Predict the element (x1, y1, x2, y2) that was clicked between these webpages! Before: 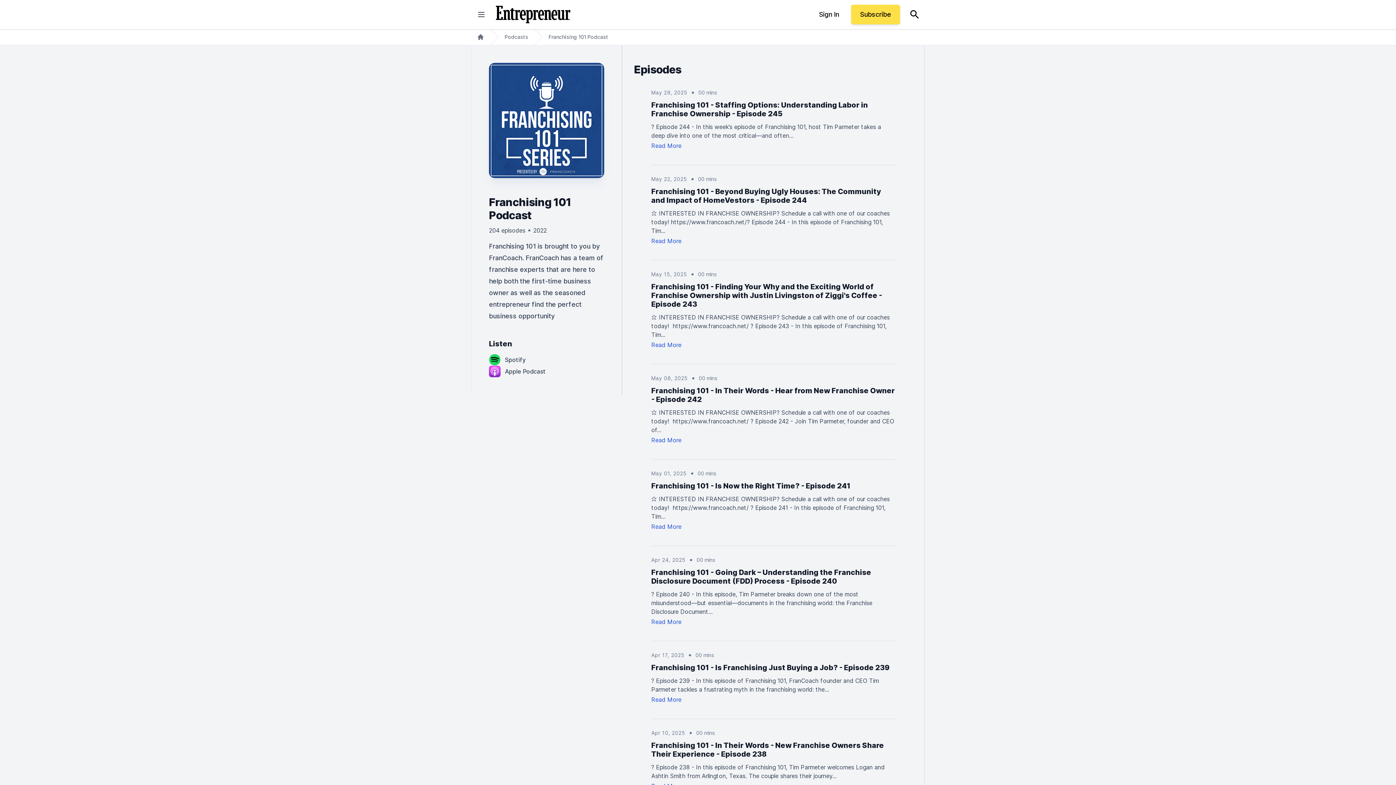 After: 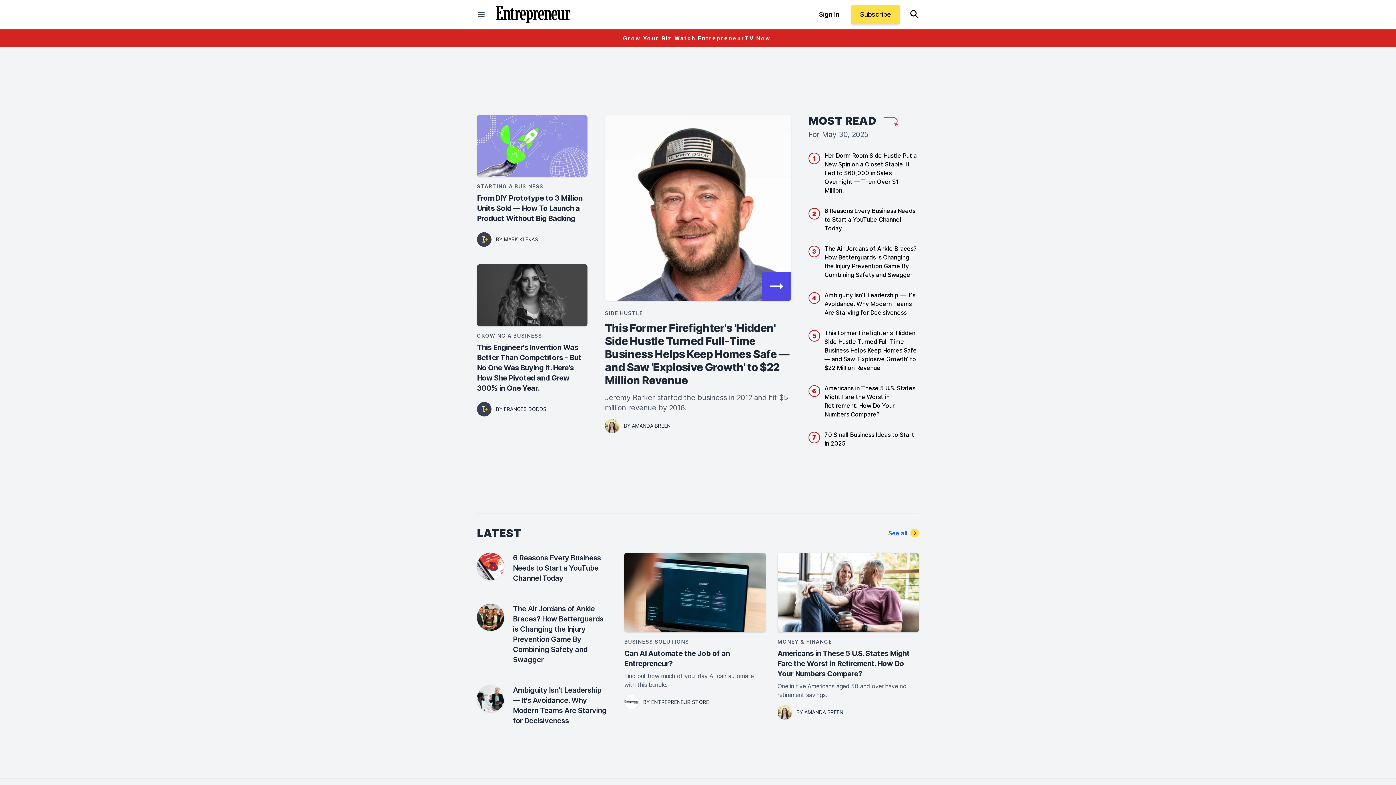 Action: bbox: (496, 5, 570, 23)